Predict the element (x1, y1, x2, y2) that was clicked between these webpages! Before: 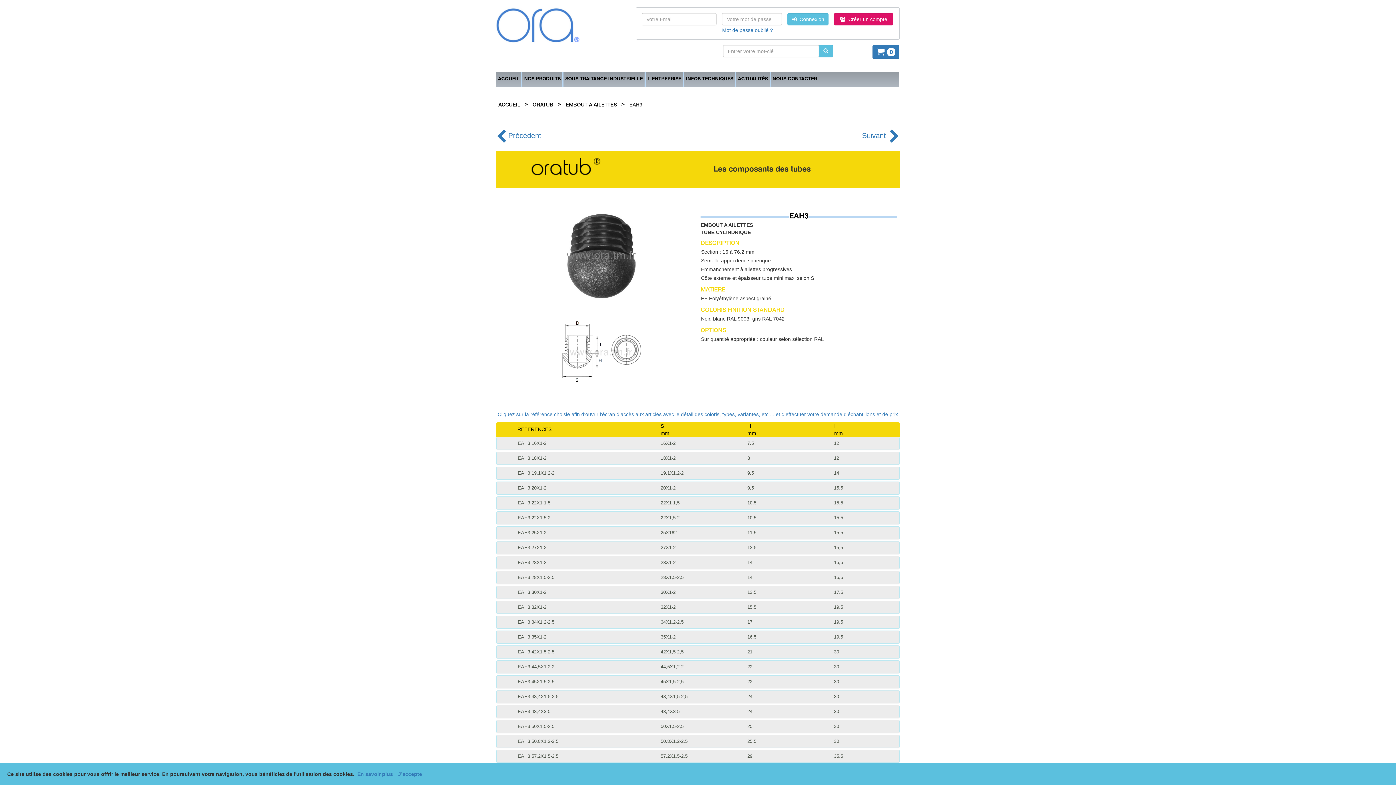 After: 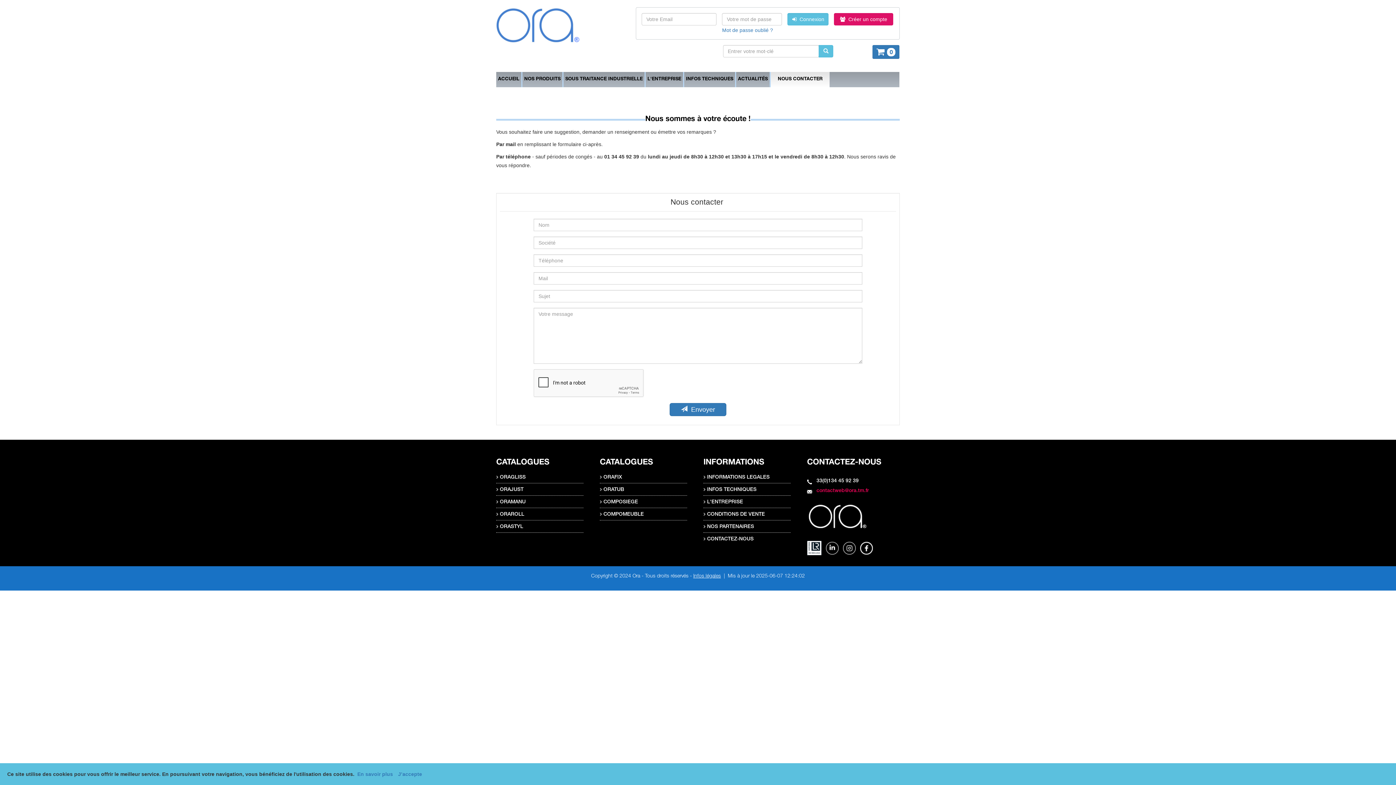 Action: label: NOUS CONTACTER bbox: (770, 72, 819, 87)